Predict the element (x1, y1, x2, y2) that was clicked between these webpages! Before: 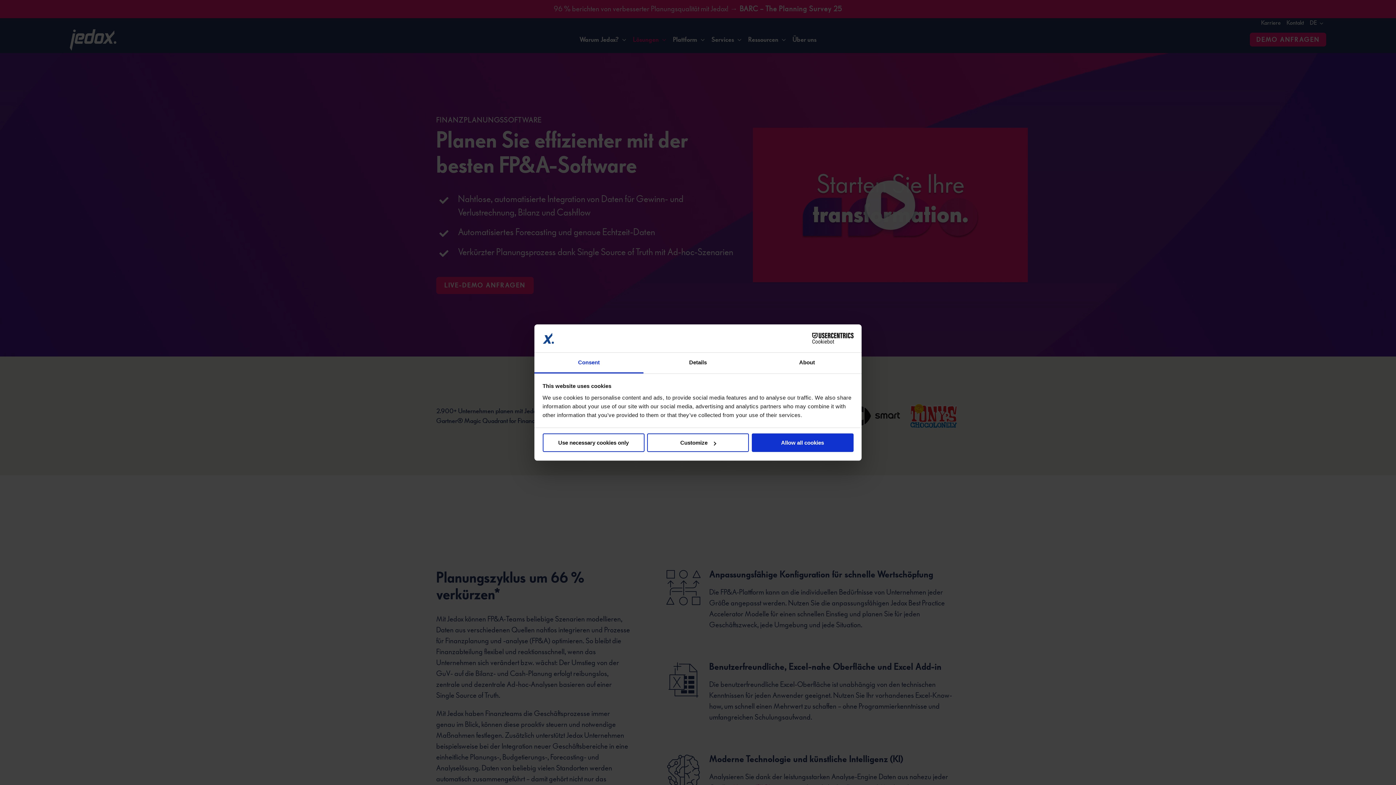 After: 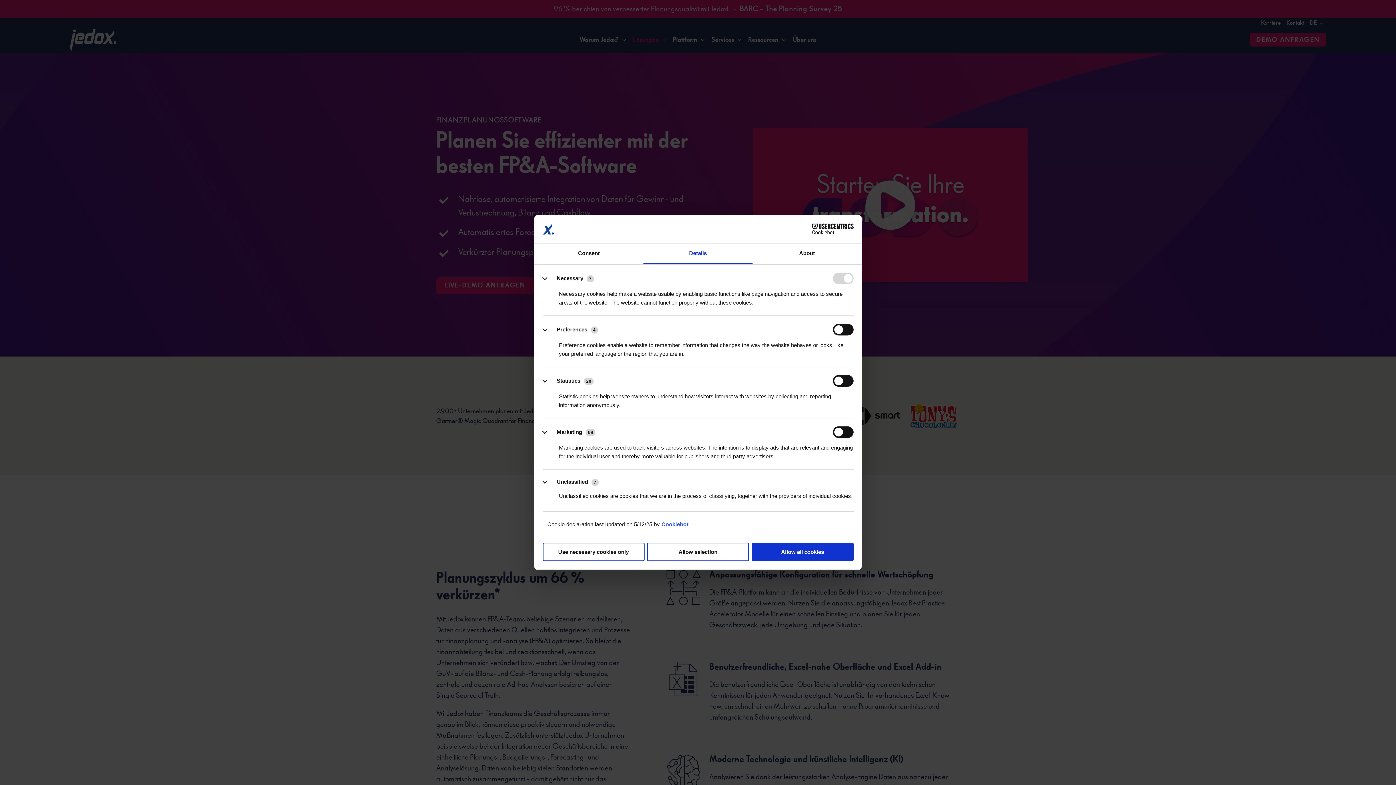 Action: label: Details bbox: (643, 352, 752, 373)